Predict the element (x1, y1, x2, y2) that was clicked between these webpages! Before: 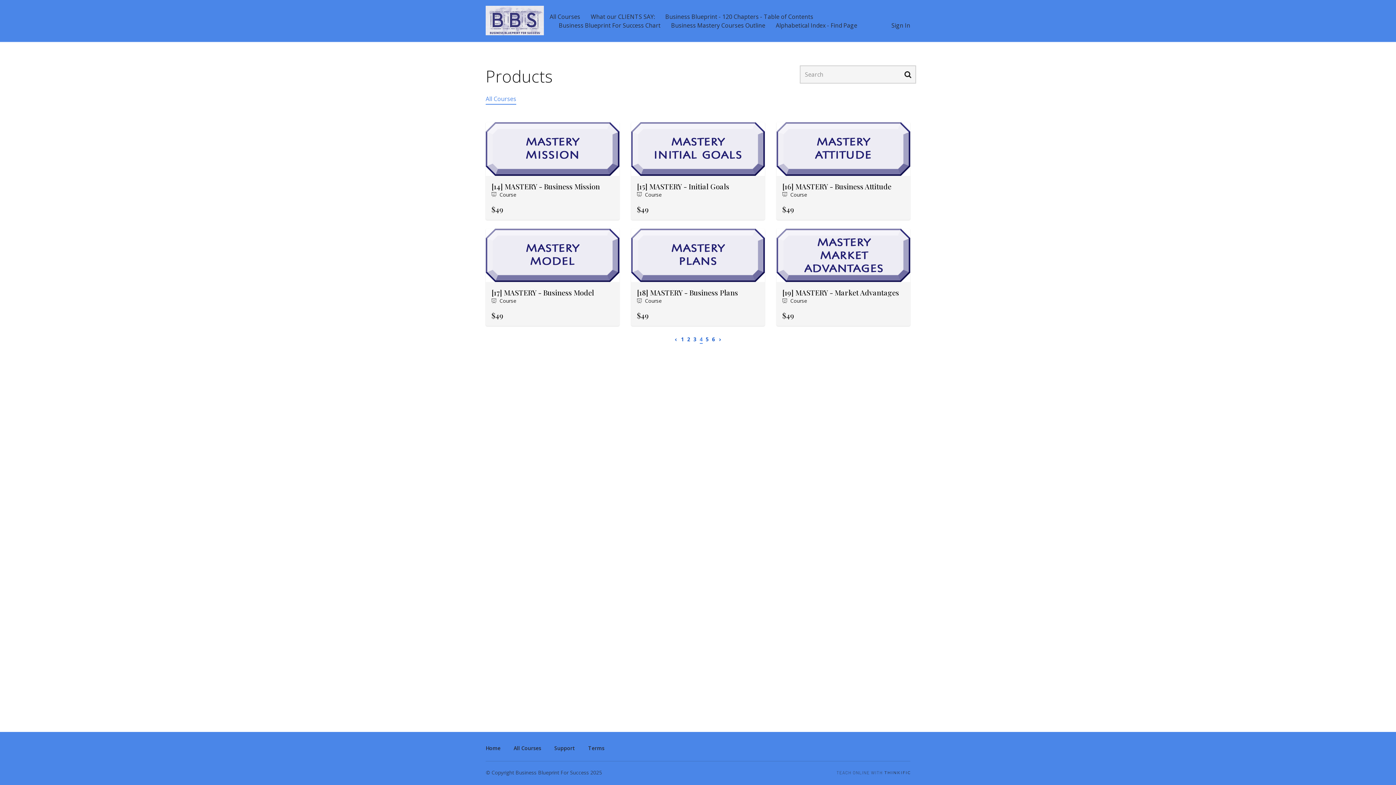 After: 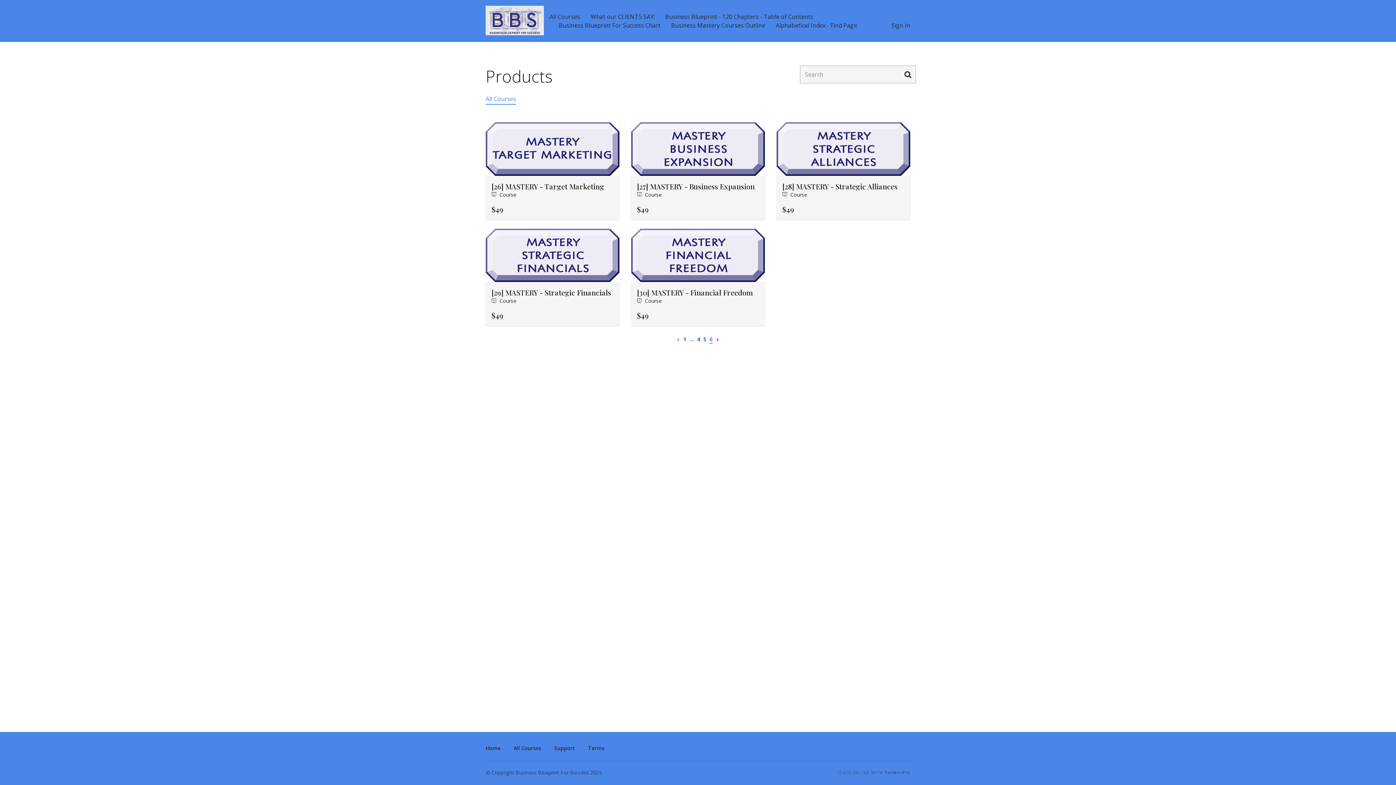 Action: label: 6 bbox: (712, 336, 715, 342)